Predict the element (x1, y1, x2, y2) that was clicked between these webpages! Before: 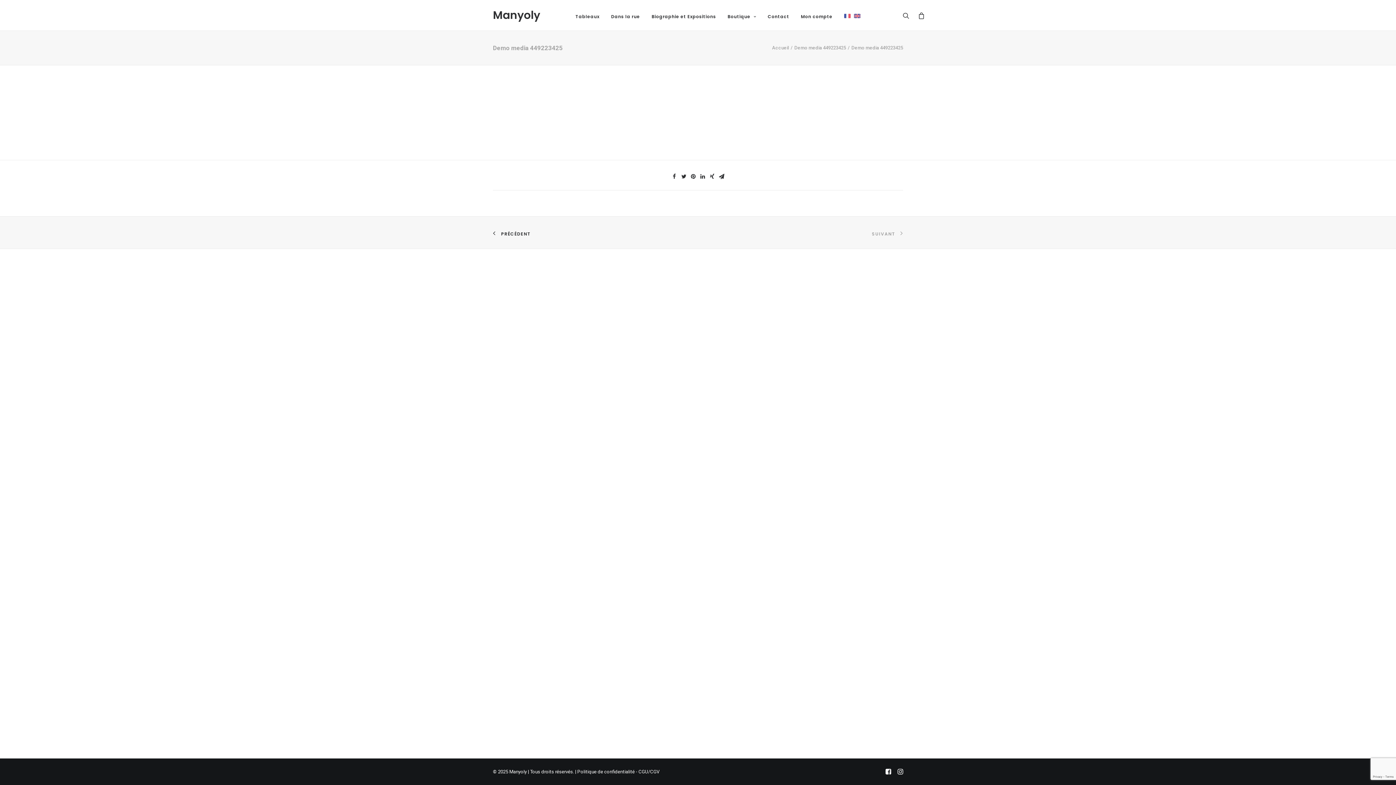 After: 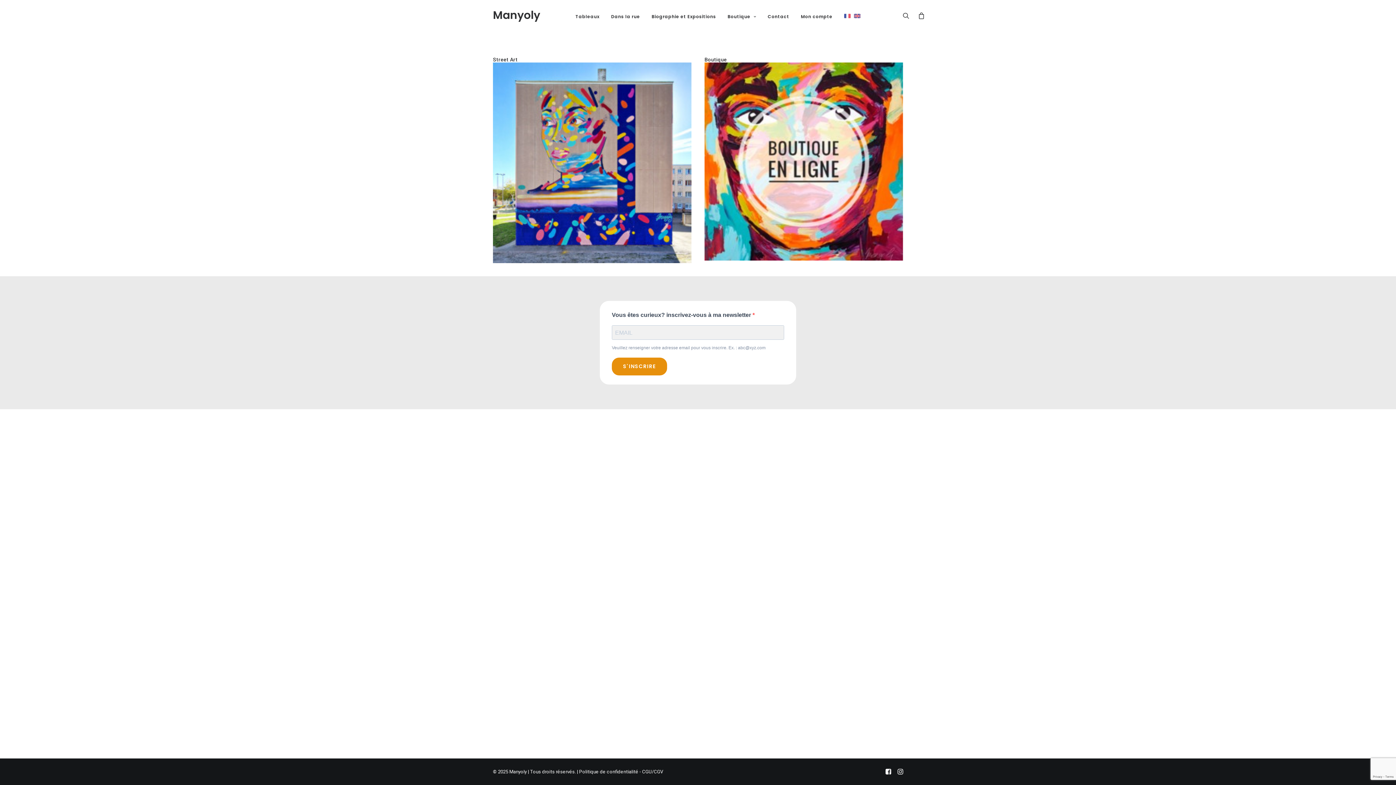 Action: bbox: (493, 9, 540, 20) label: Manyoly